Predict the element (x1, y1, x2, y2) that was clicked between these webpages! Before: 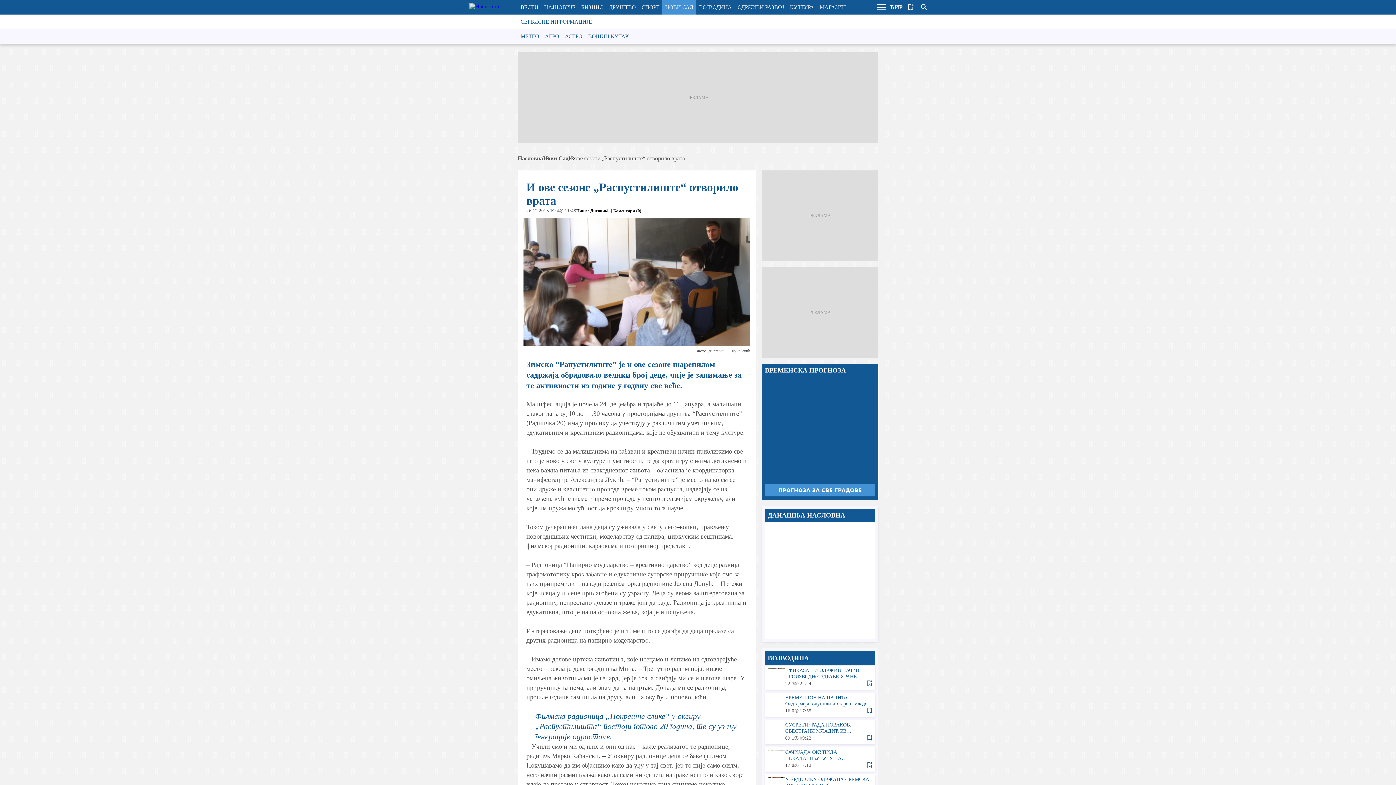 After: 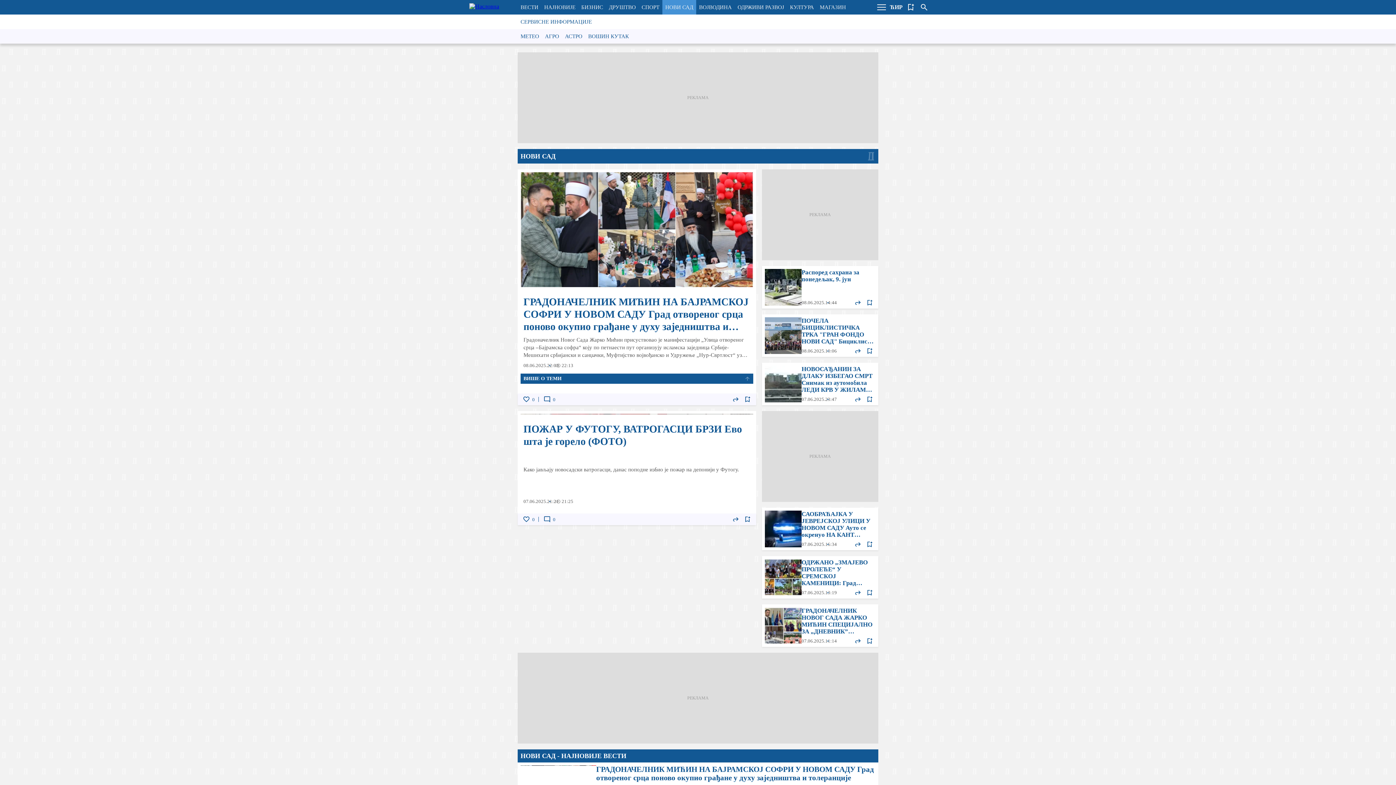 Action: label: НОВИ САД bbox: (662, 0, 696, 14)